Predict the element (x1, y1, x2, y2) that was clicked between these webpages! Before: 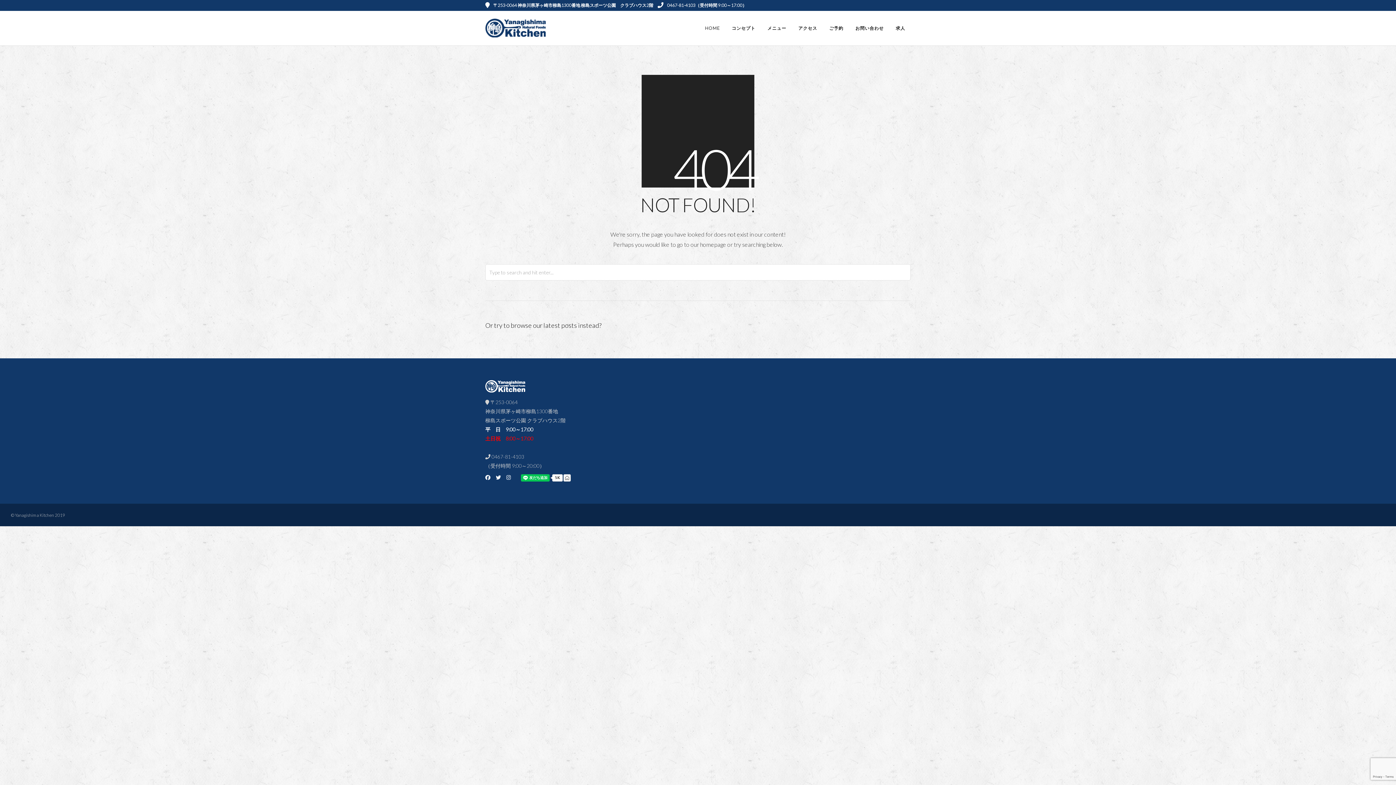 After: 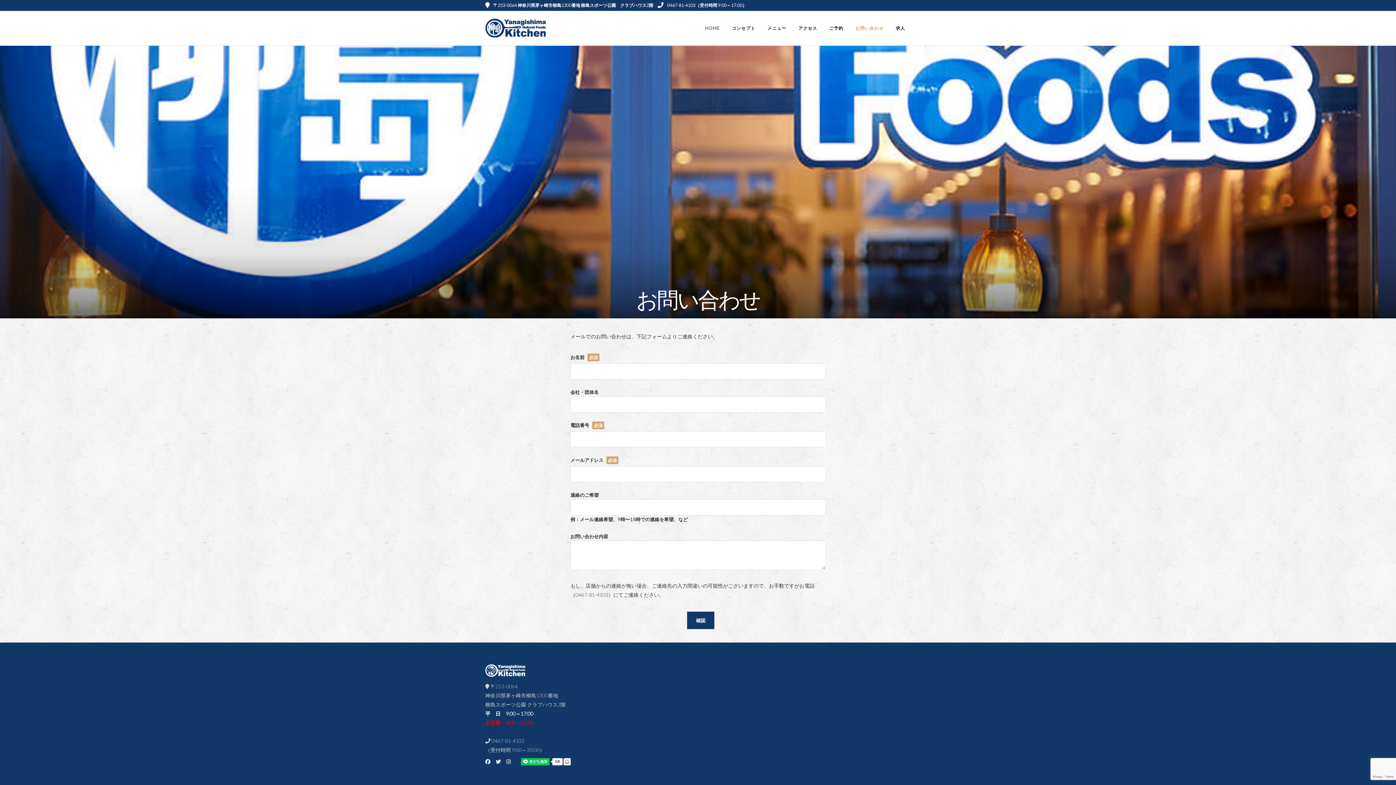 Action: label: お問い合わせ bbox: (850, 10, 889, 45)